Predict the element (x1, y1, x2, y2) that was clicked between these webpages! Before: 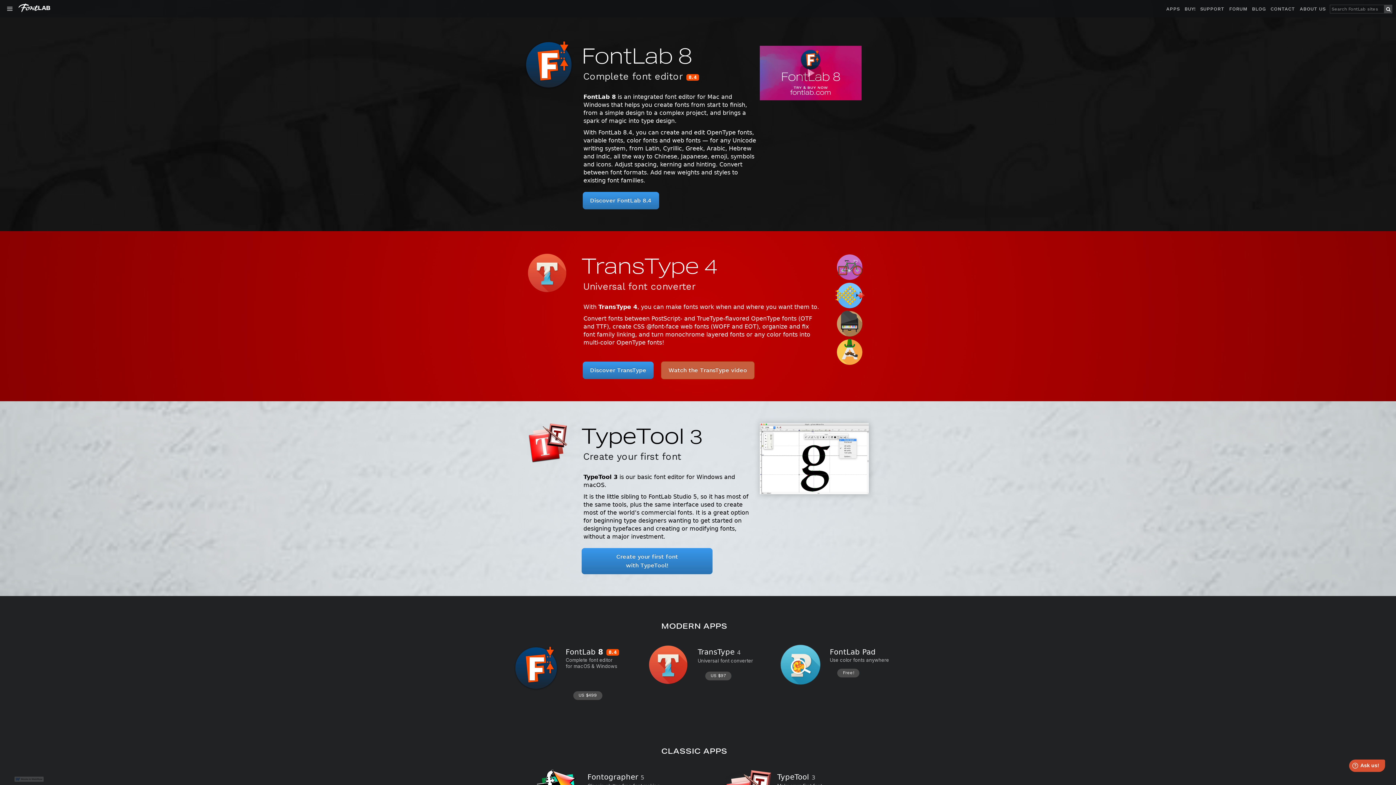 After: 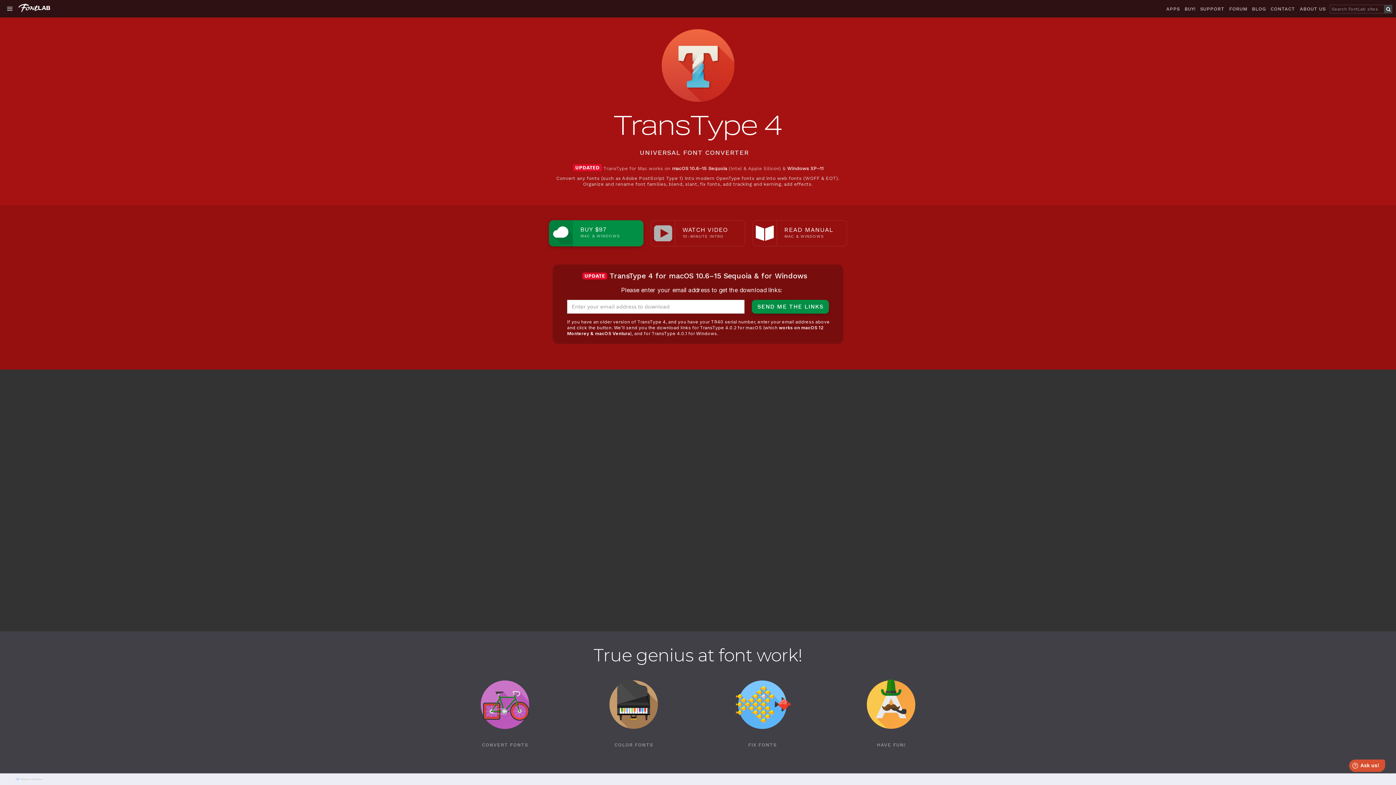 Action: bbox: (527, 253, 578, 379)